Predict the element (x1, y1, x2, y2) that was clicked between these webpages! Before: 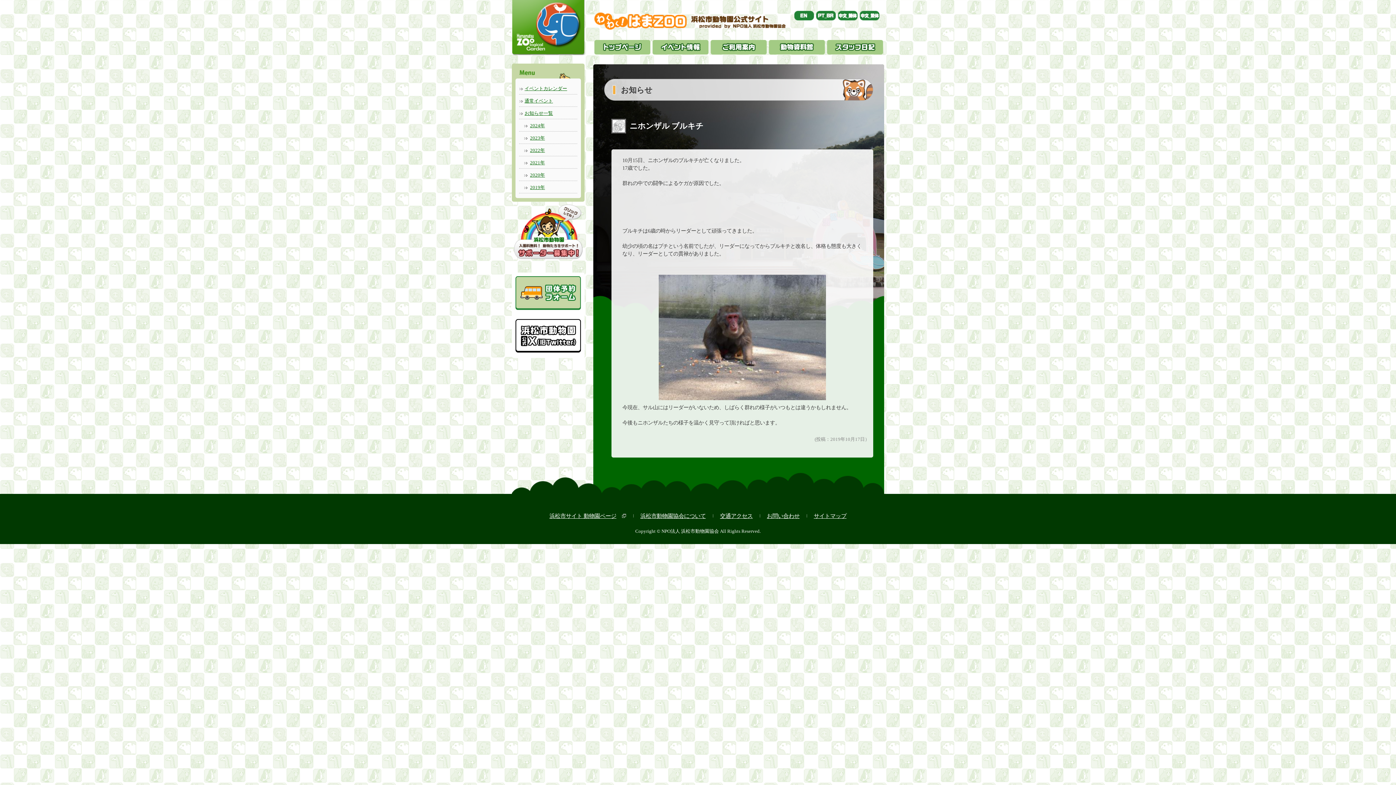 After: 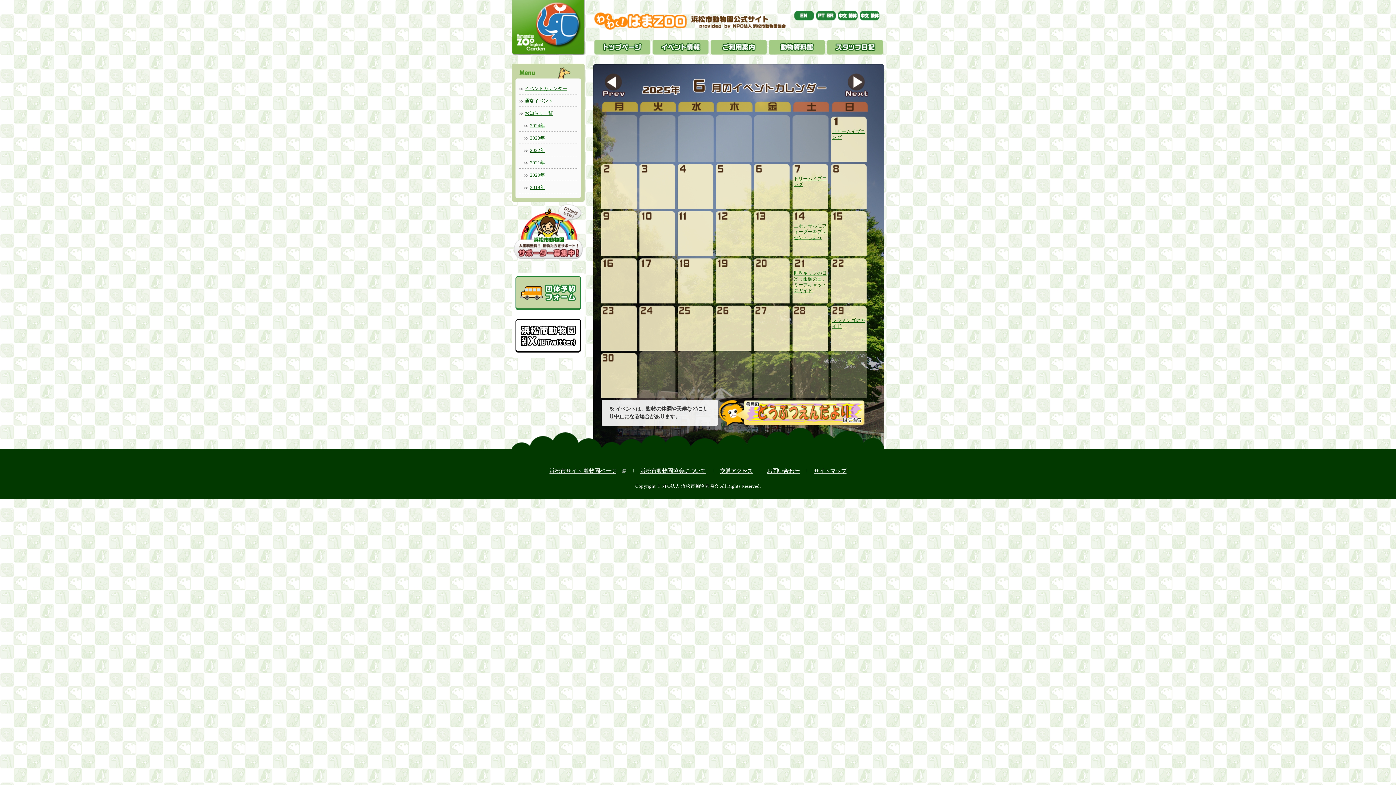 Action: label: イベントカレンダー bbox: (524, 85, 567, 91)